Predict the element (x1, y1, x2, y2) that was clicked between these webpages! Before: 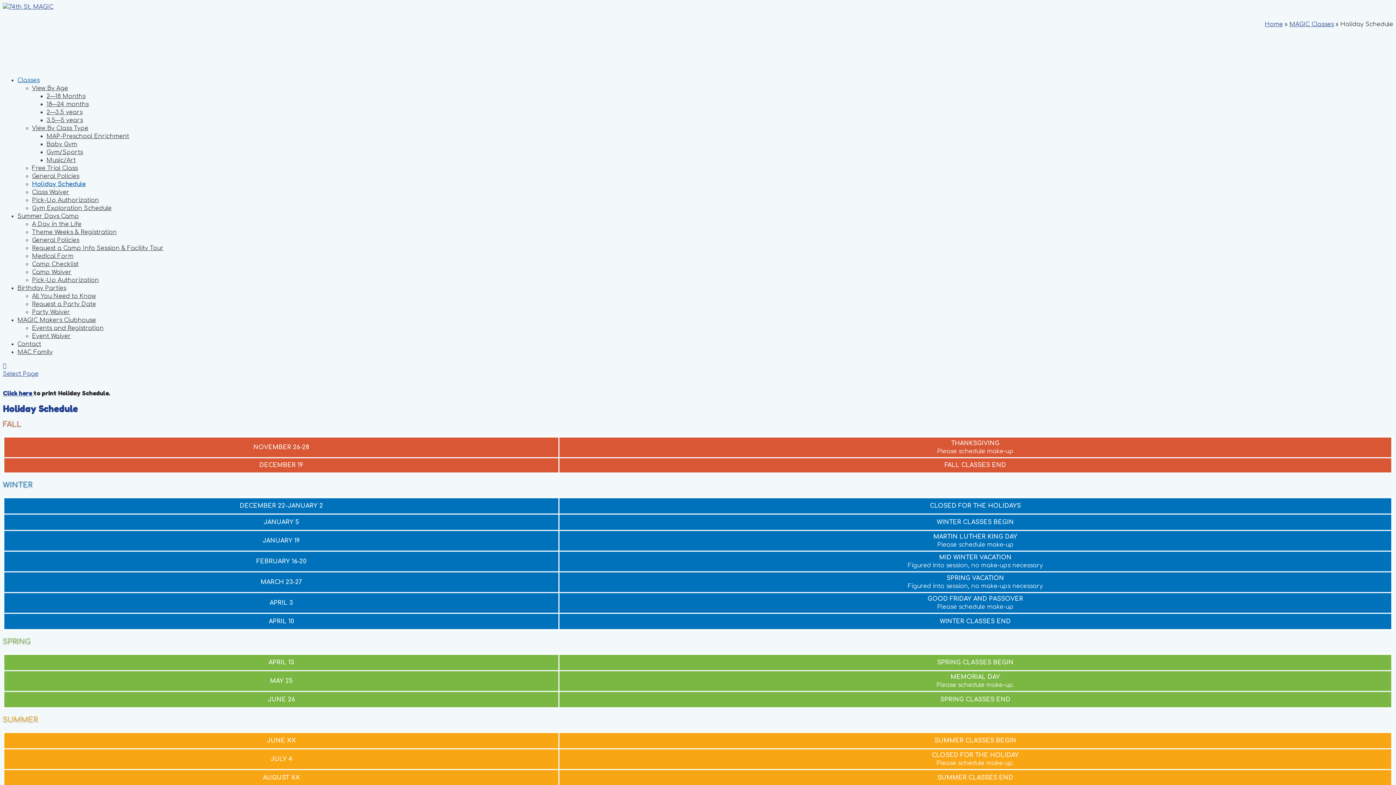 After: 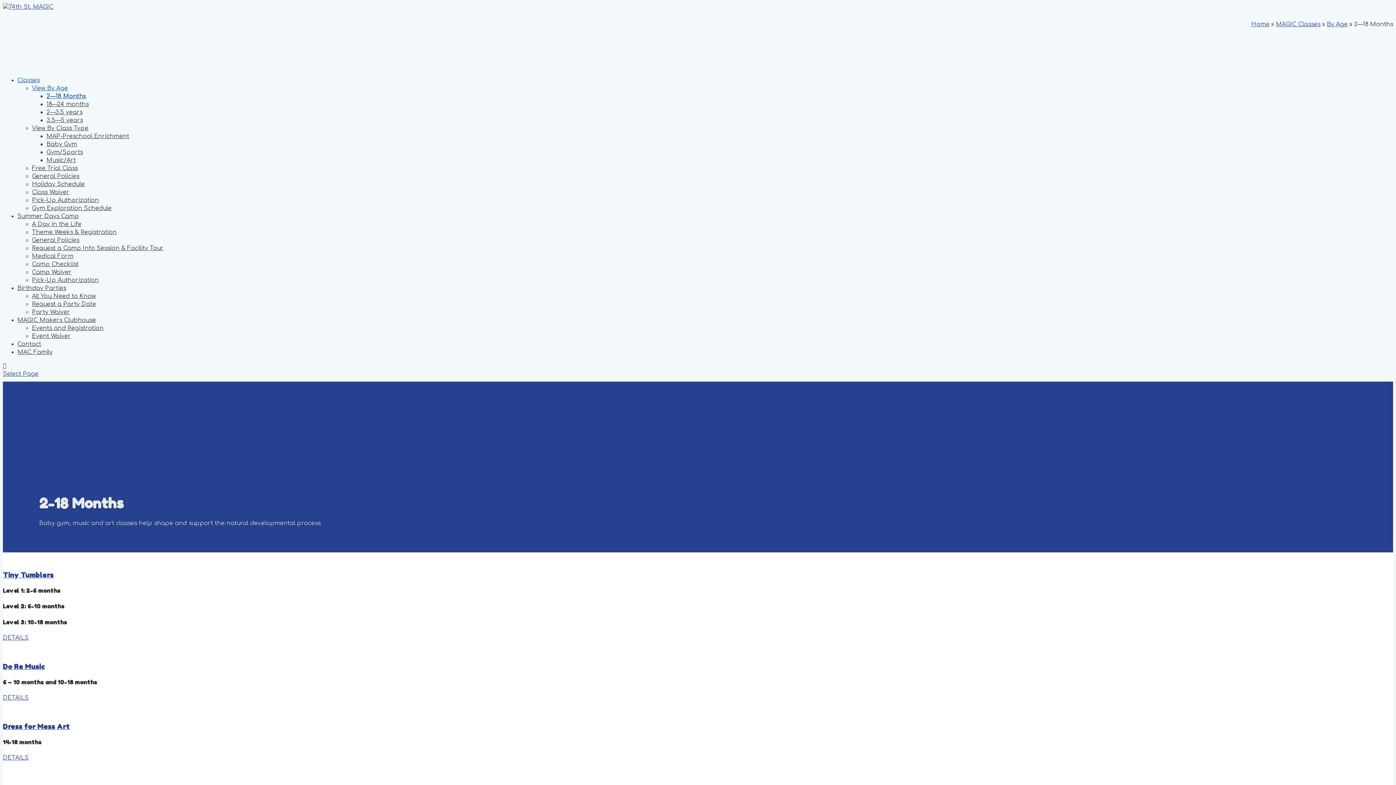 Action: label: 2—18 Months bbox: (46, 93, 85, 99)